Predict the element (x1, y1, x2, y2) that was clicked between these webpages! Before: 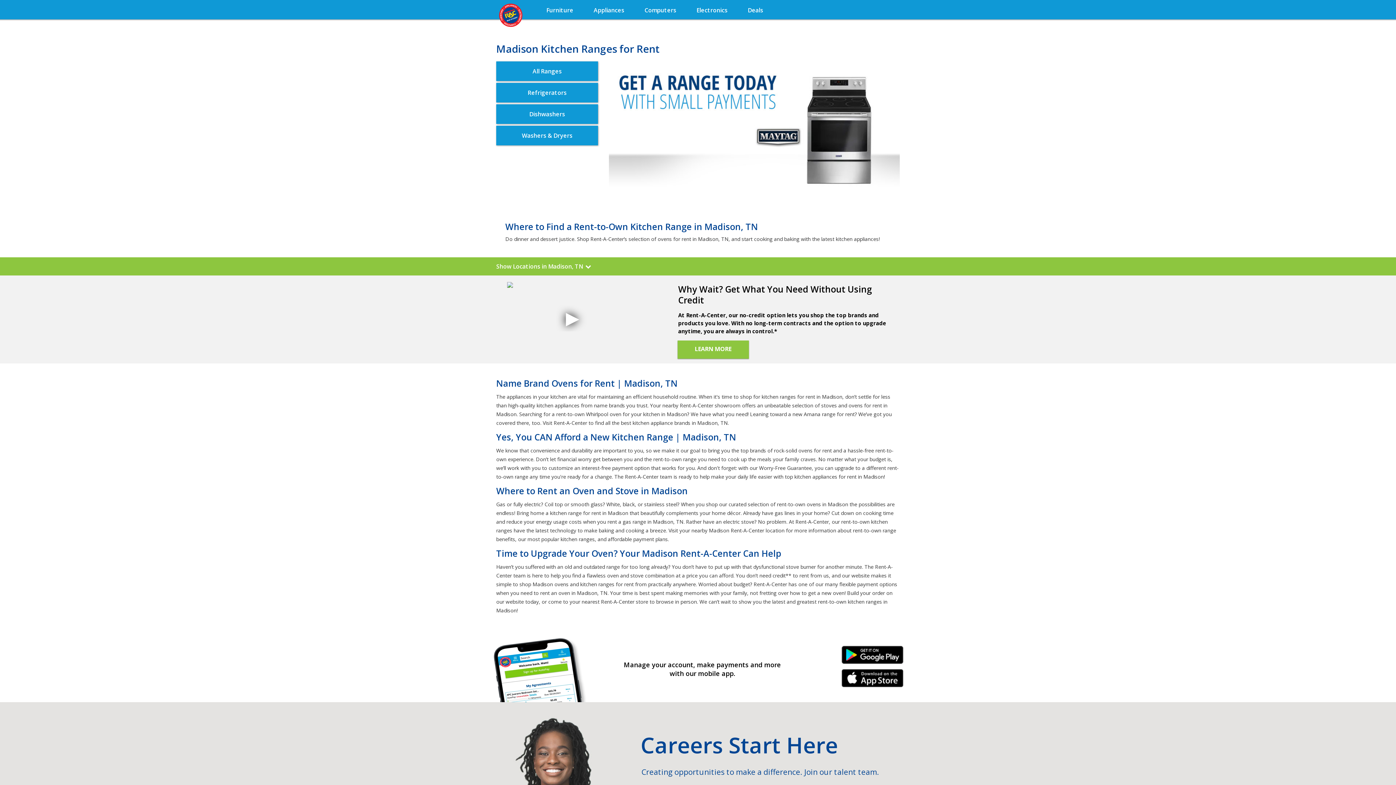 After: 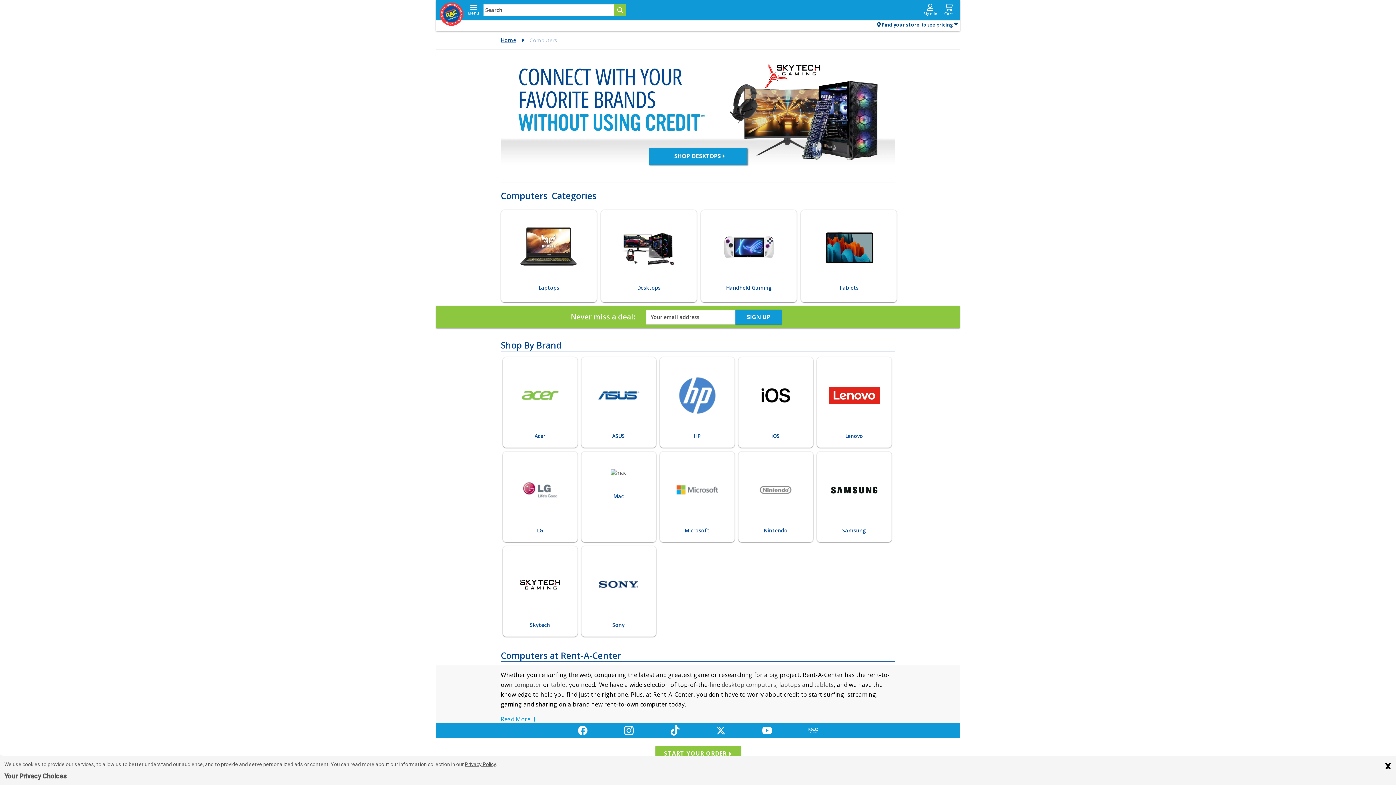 Action: label: Computers bbox: (634, -1, 686, 18)